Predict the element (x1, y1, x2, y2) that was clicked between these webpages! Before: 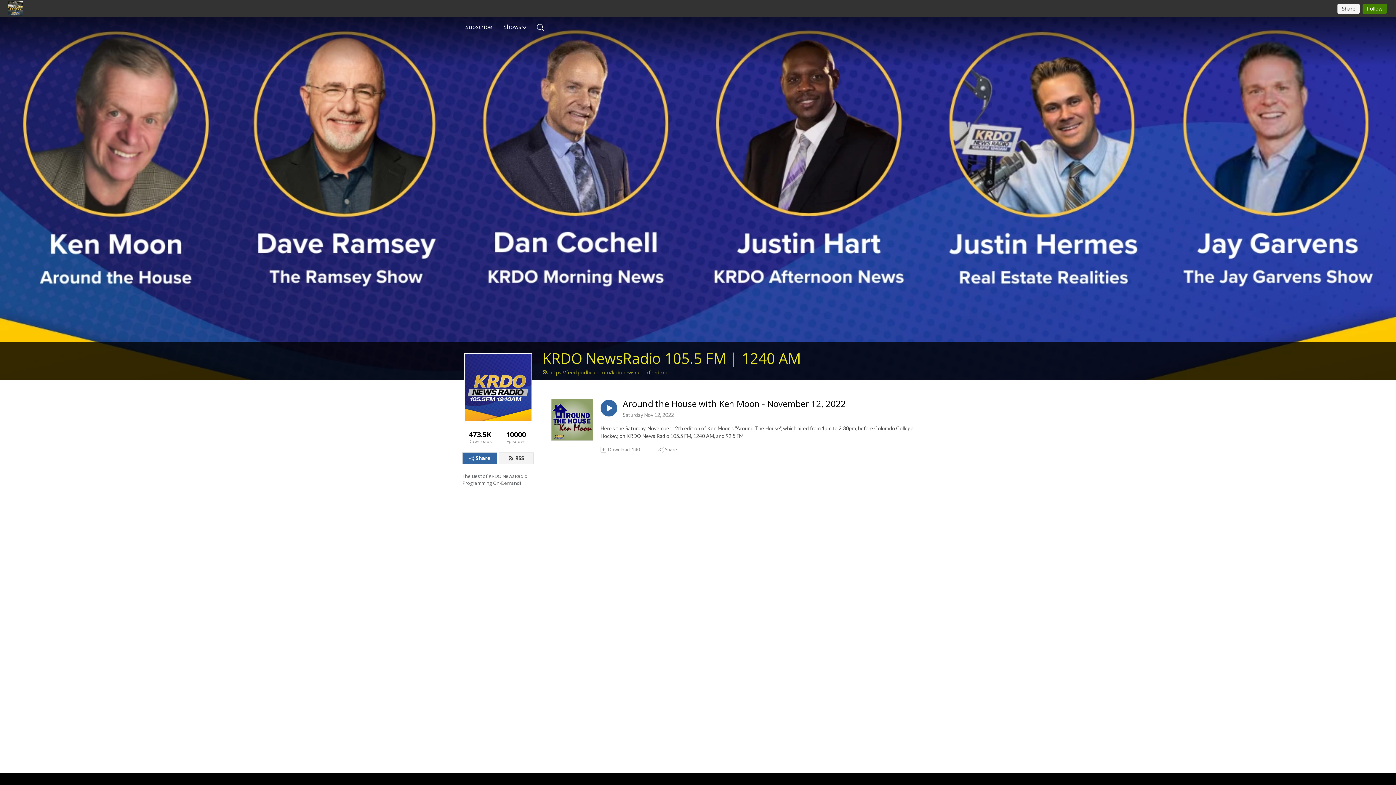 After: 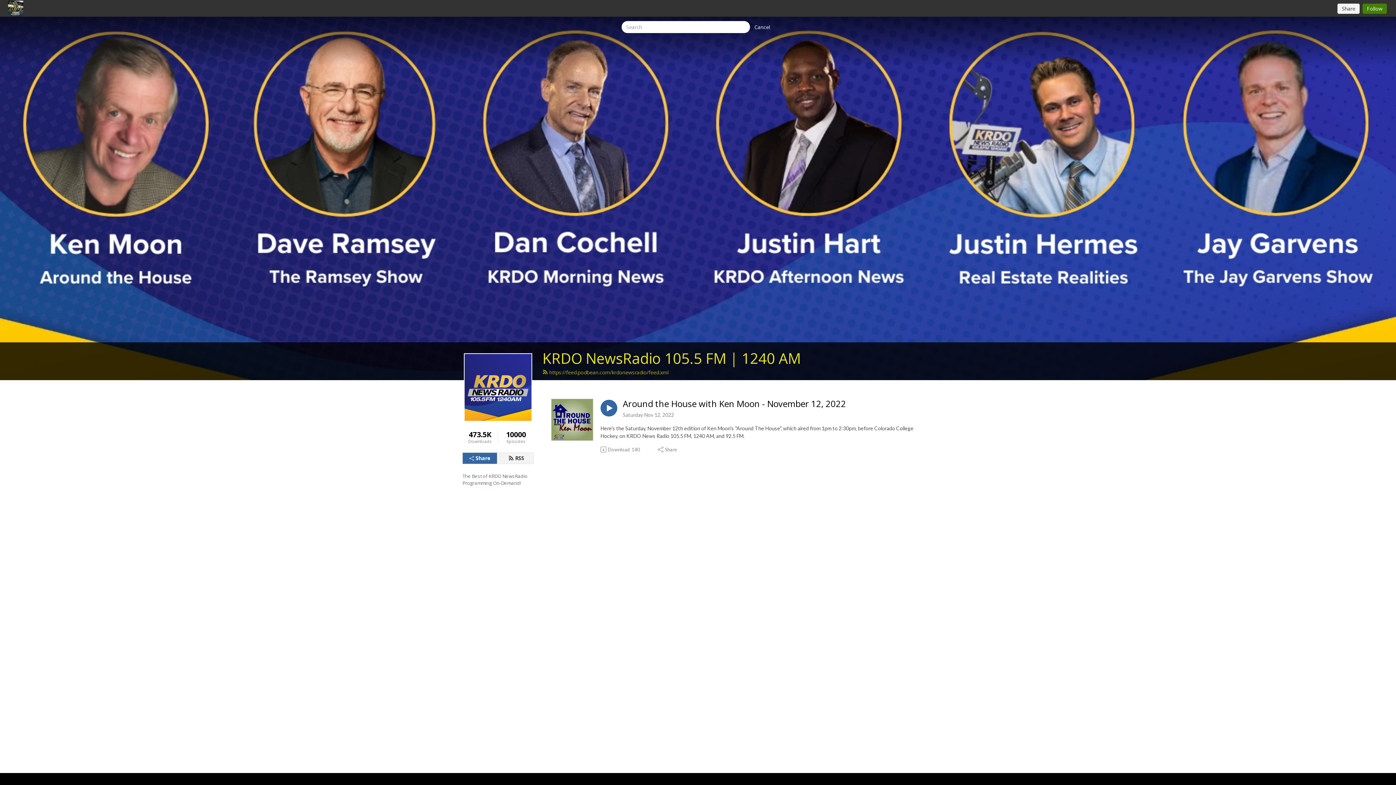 Action: bbox: (534, 19, 547, 34)